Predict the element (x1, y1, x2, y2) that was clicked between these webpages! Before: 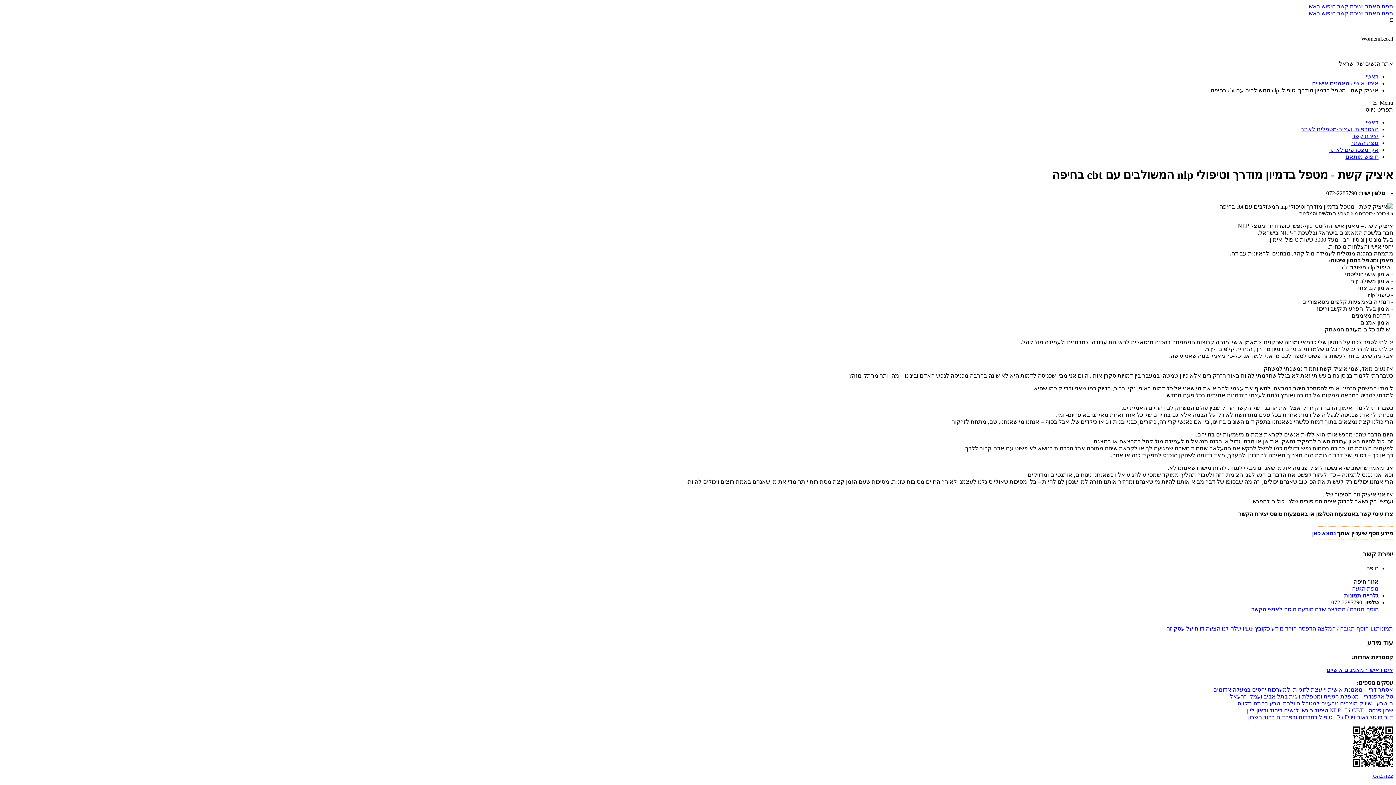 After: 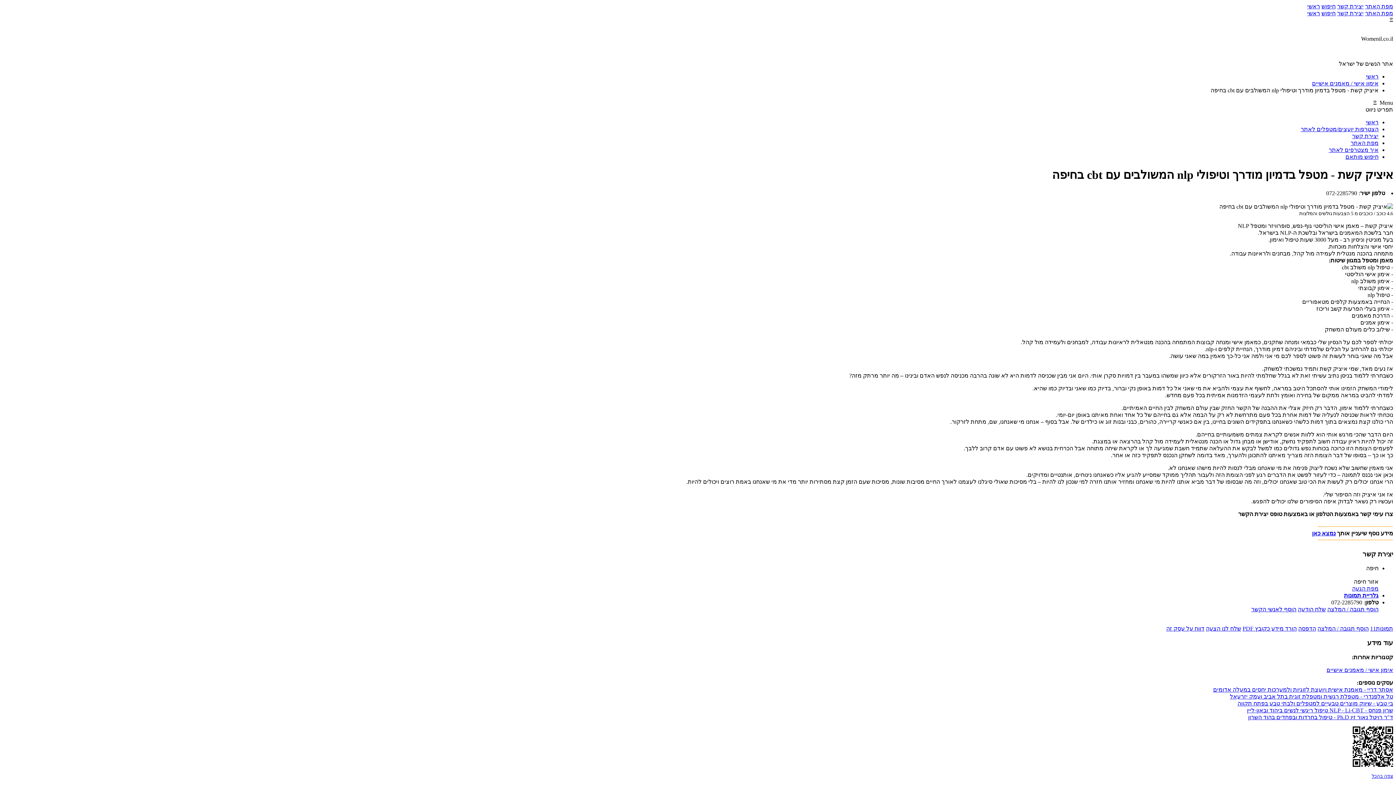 Action: label: מפת הגעה bbox: (1352, 585, 1378, 592)